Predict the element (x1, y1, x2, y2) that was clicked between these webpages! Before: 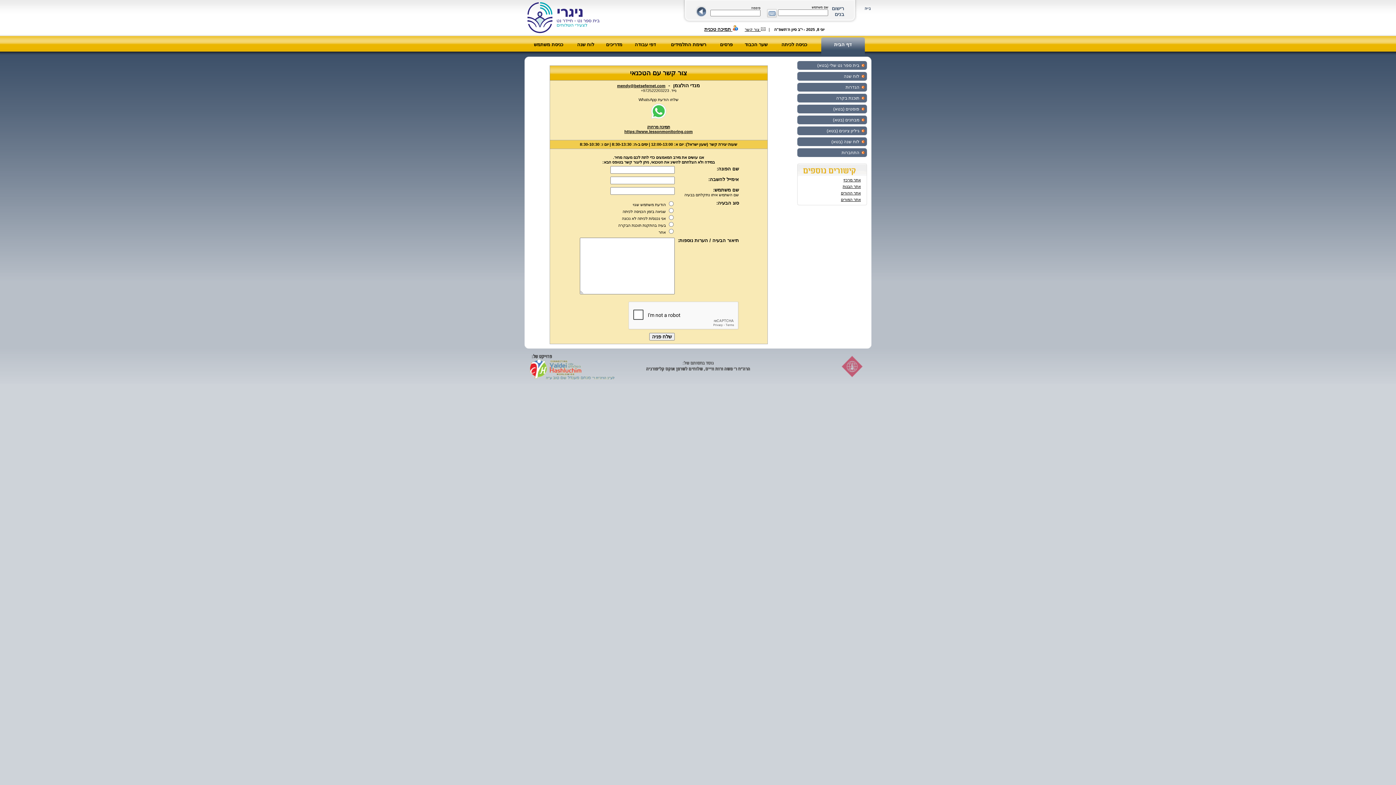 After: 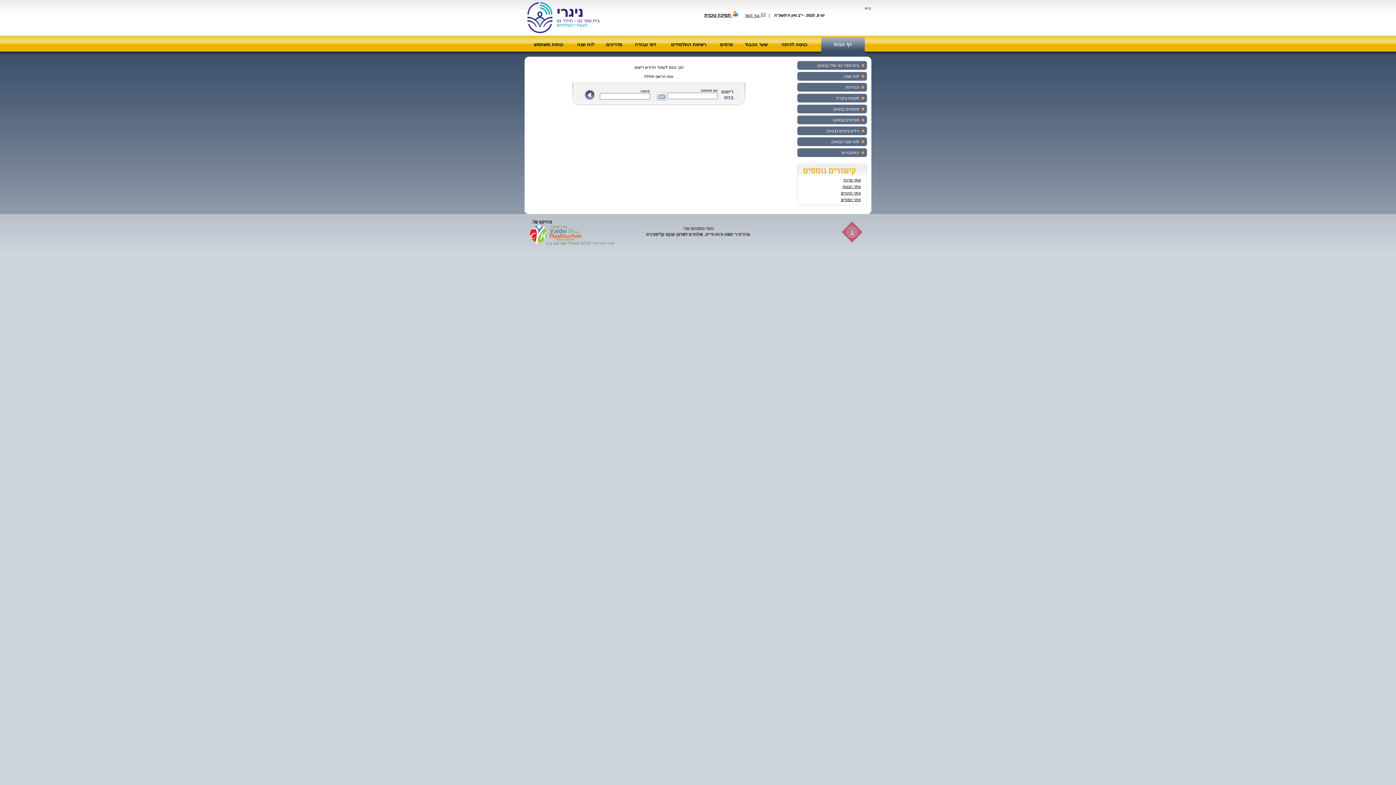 Action: label: בית ספר נט שלי (בטא) bbox: (817, 62, 859, 68)